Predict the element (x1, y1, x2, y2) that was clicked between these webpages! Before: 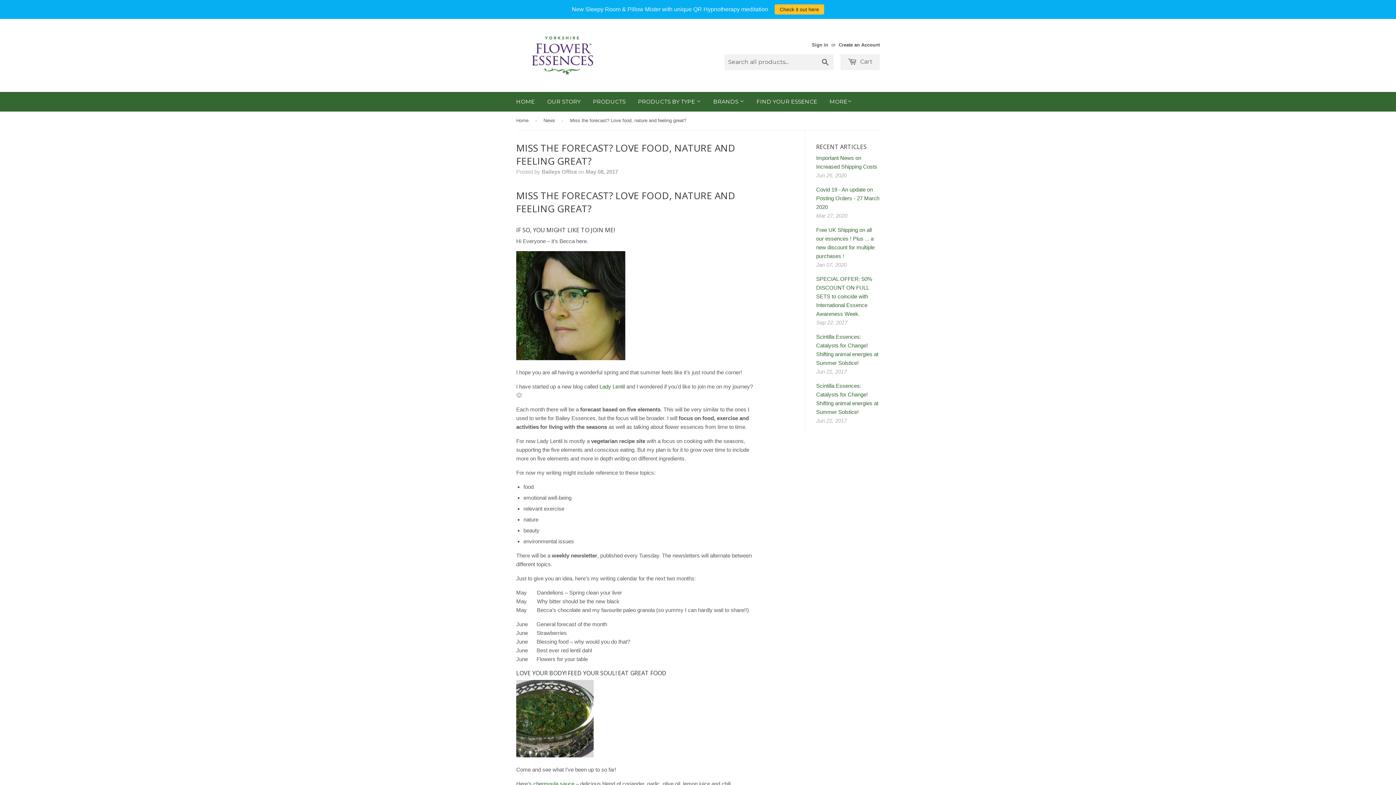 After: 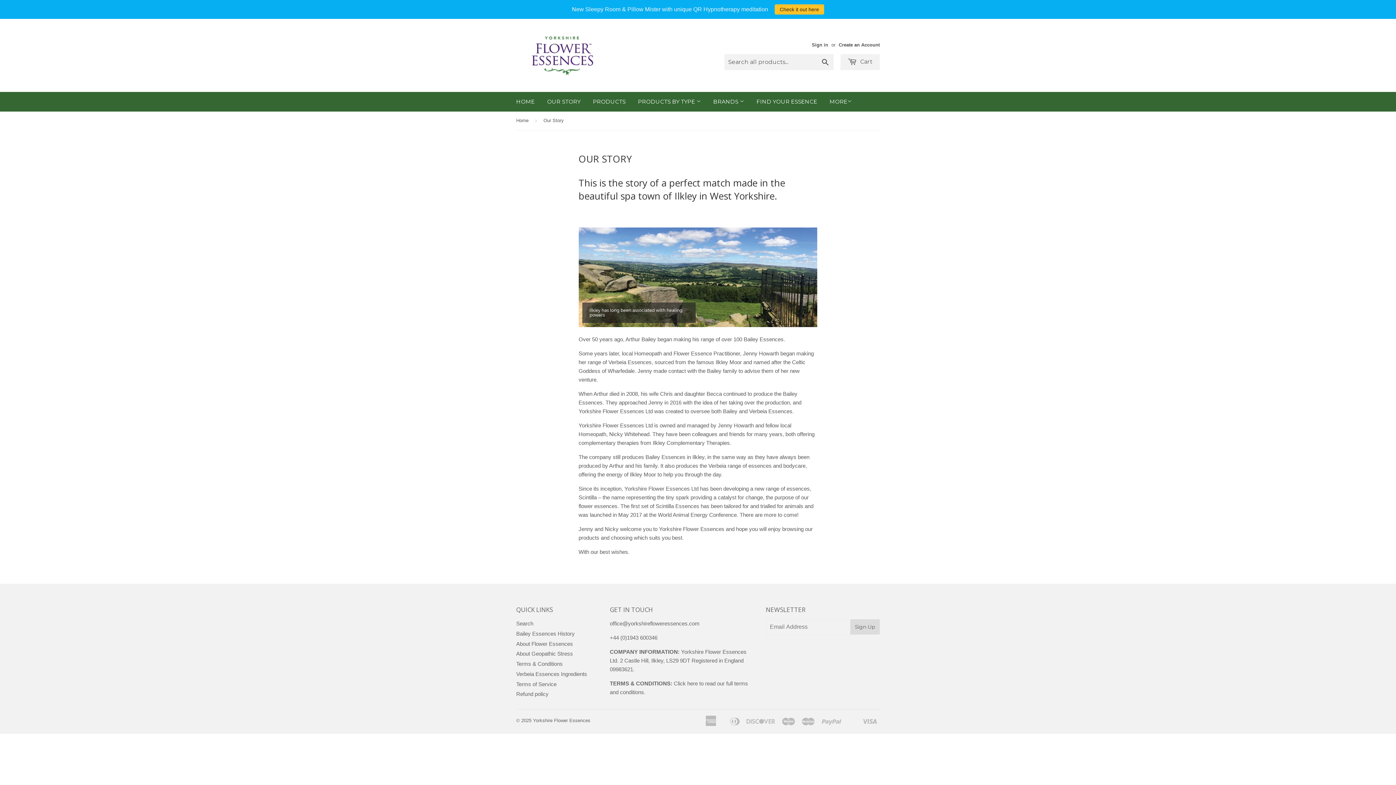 Action: bbox: (541, 92, 586, 111) label: OUR STORY